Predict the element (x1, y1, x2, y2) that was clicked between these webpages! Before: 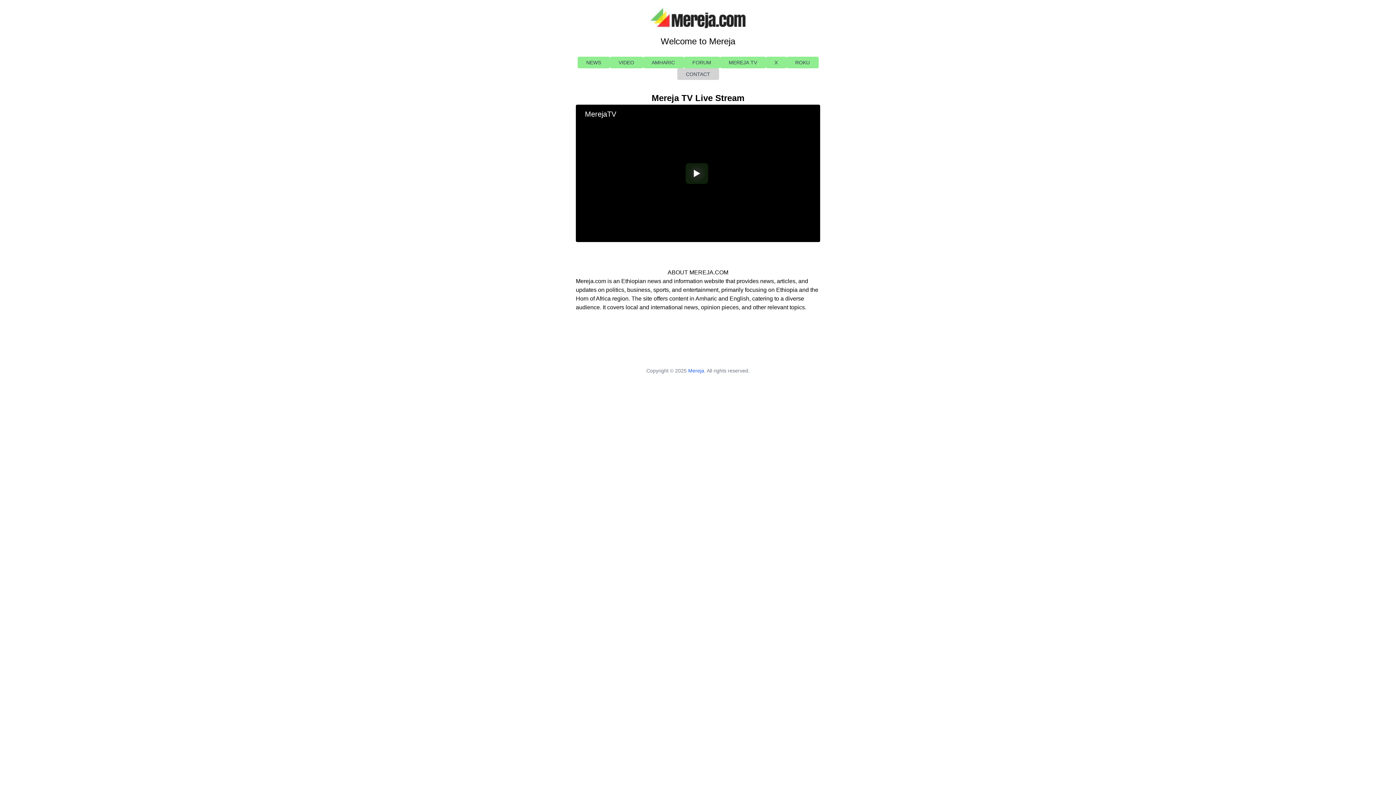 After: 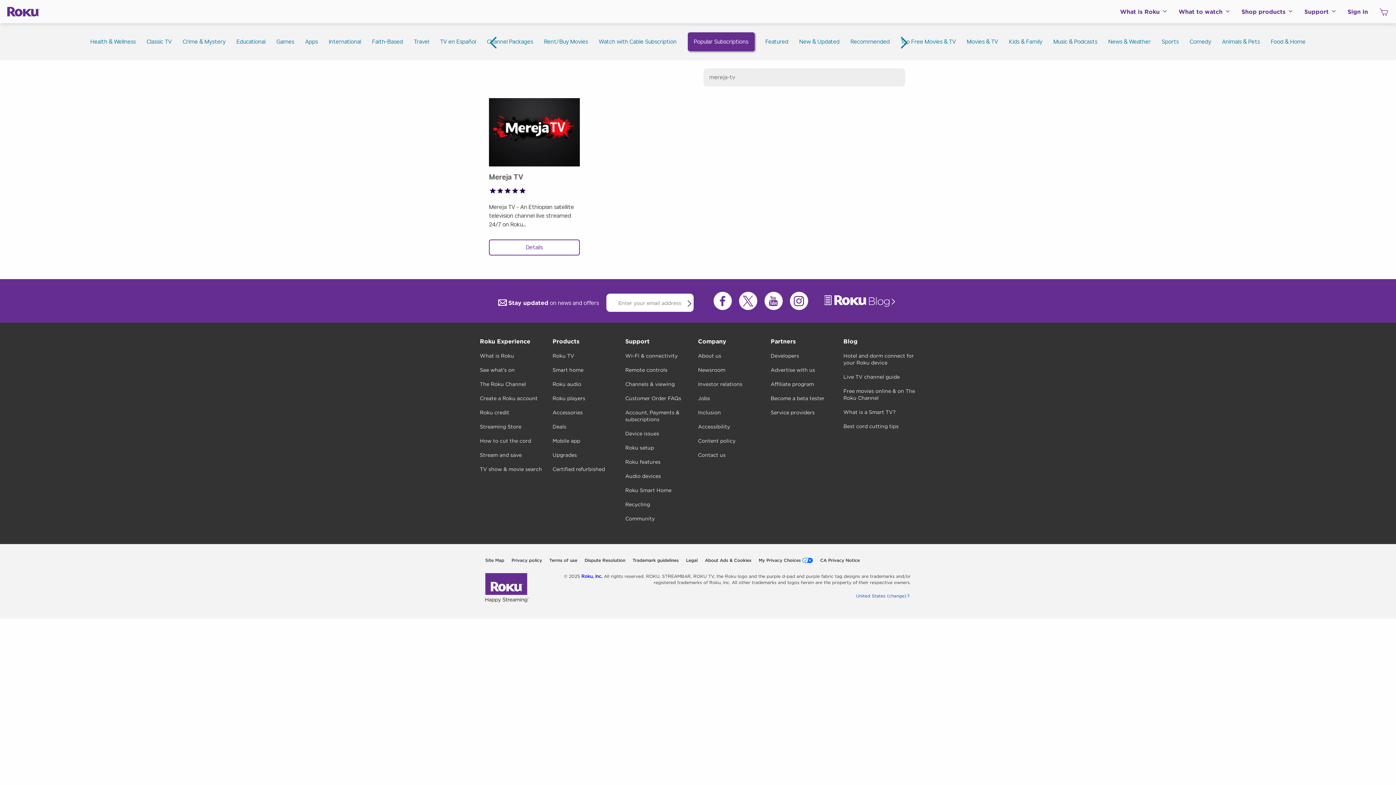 Action: bbox: (786, 56, 818, 68) label: ROKU